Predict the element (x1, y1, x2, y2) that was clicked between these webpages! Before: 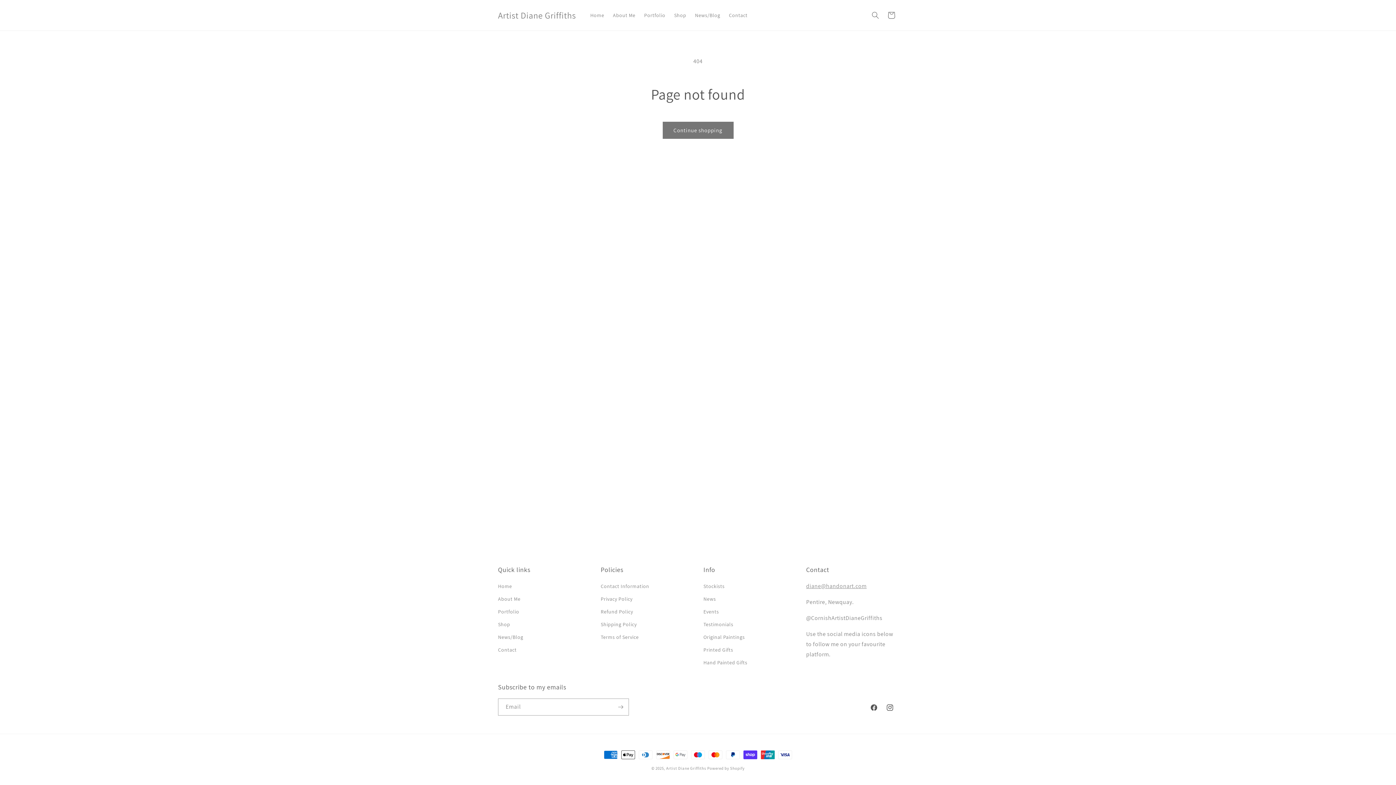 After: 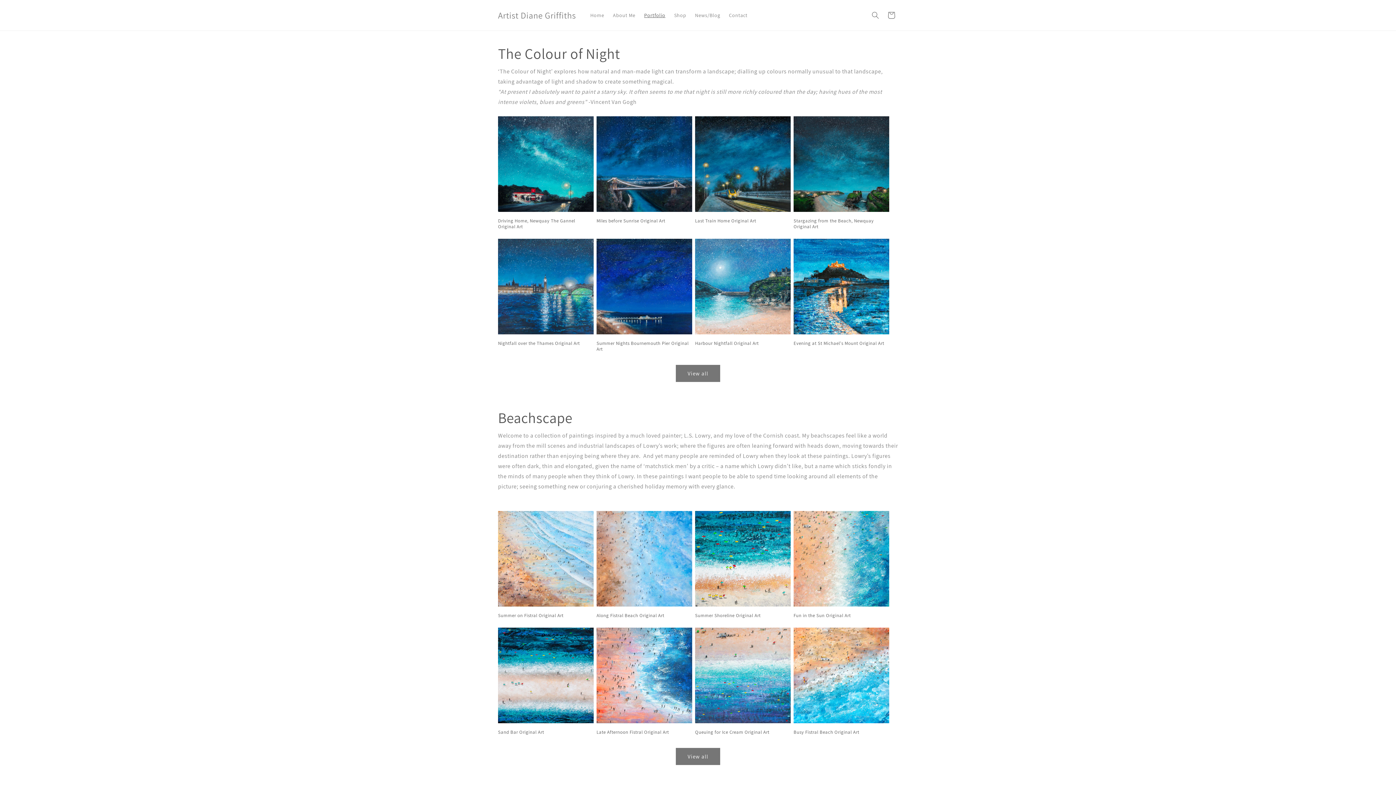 Action: bbox: (498, 605, 519, 618) label: Portfolio